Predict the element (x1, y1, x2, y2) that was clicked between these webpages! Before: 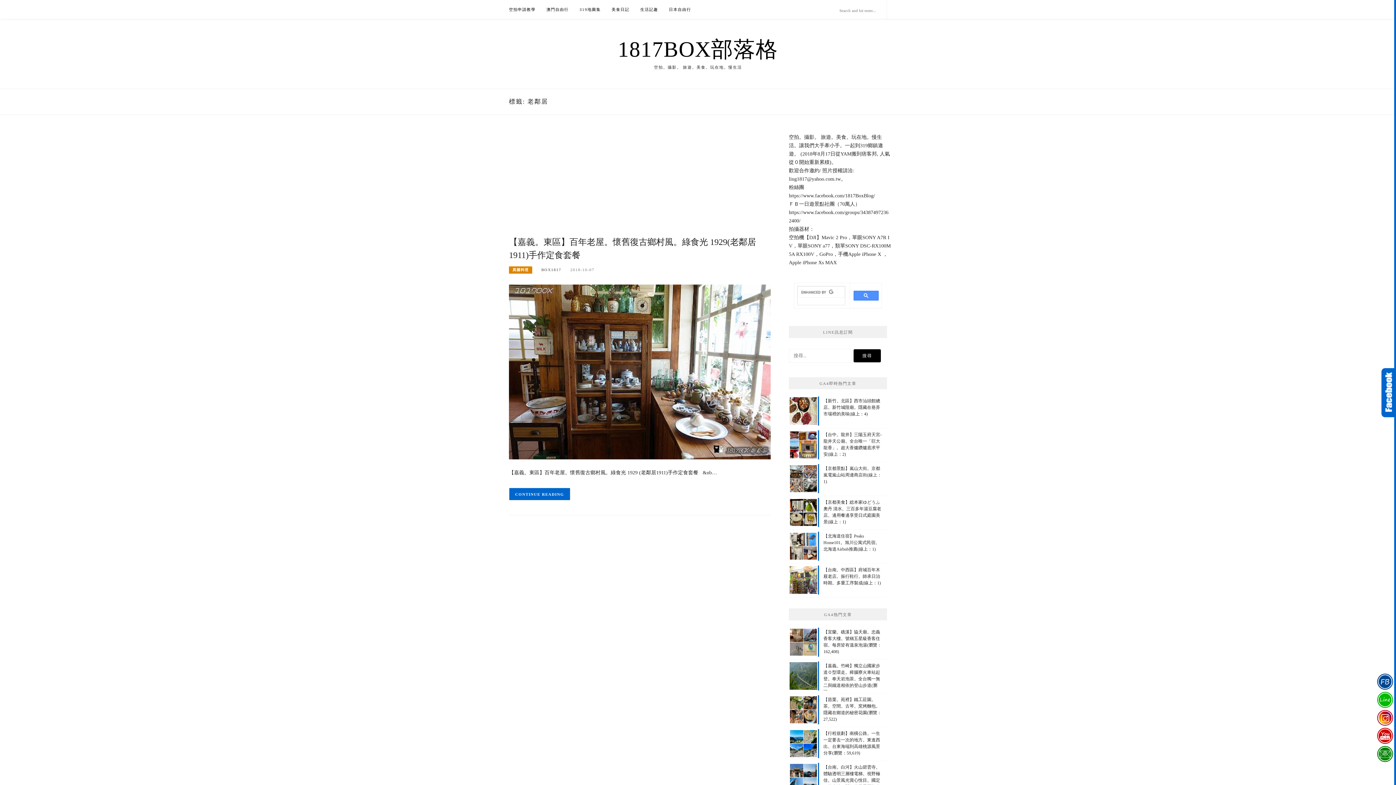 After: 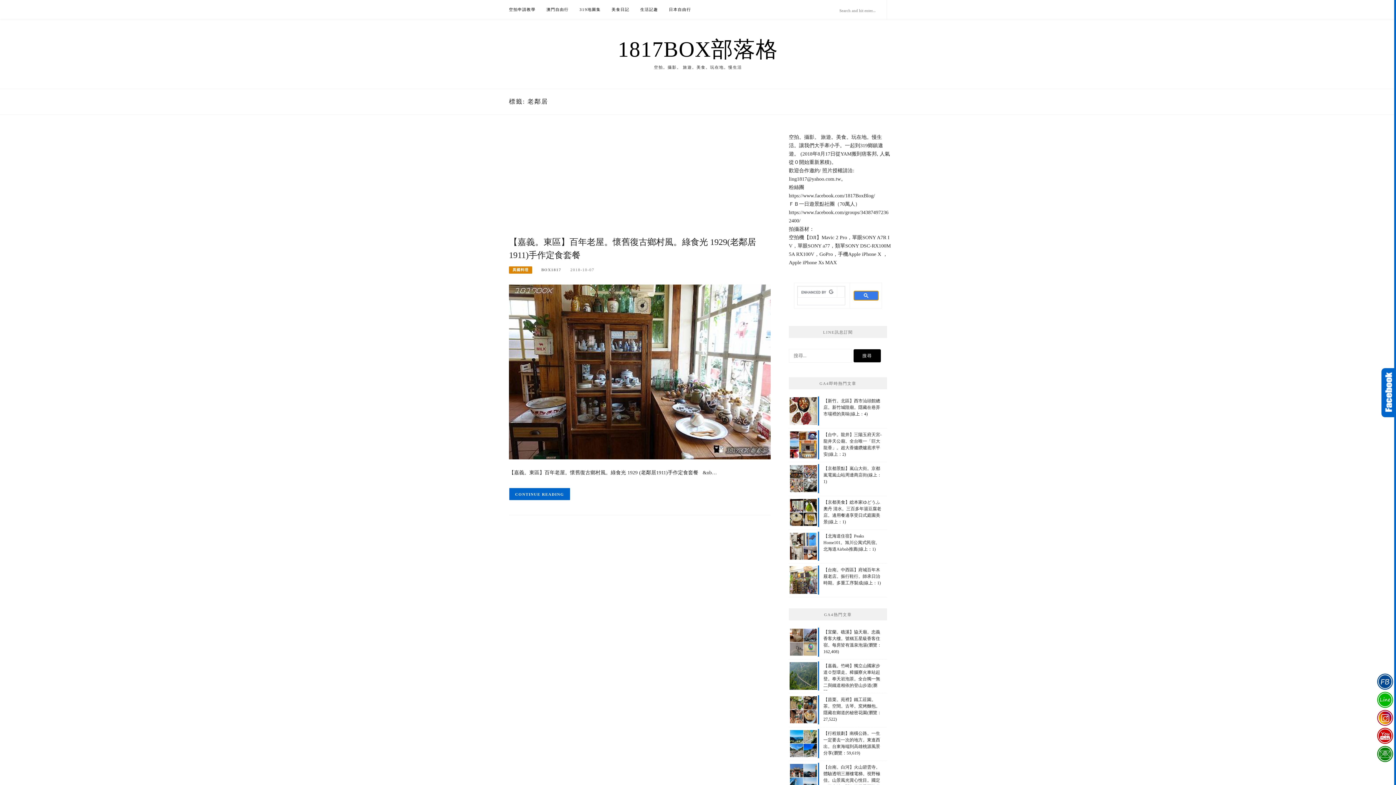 Action: bbox: (853, 290, 878, 300)